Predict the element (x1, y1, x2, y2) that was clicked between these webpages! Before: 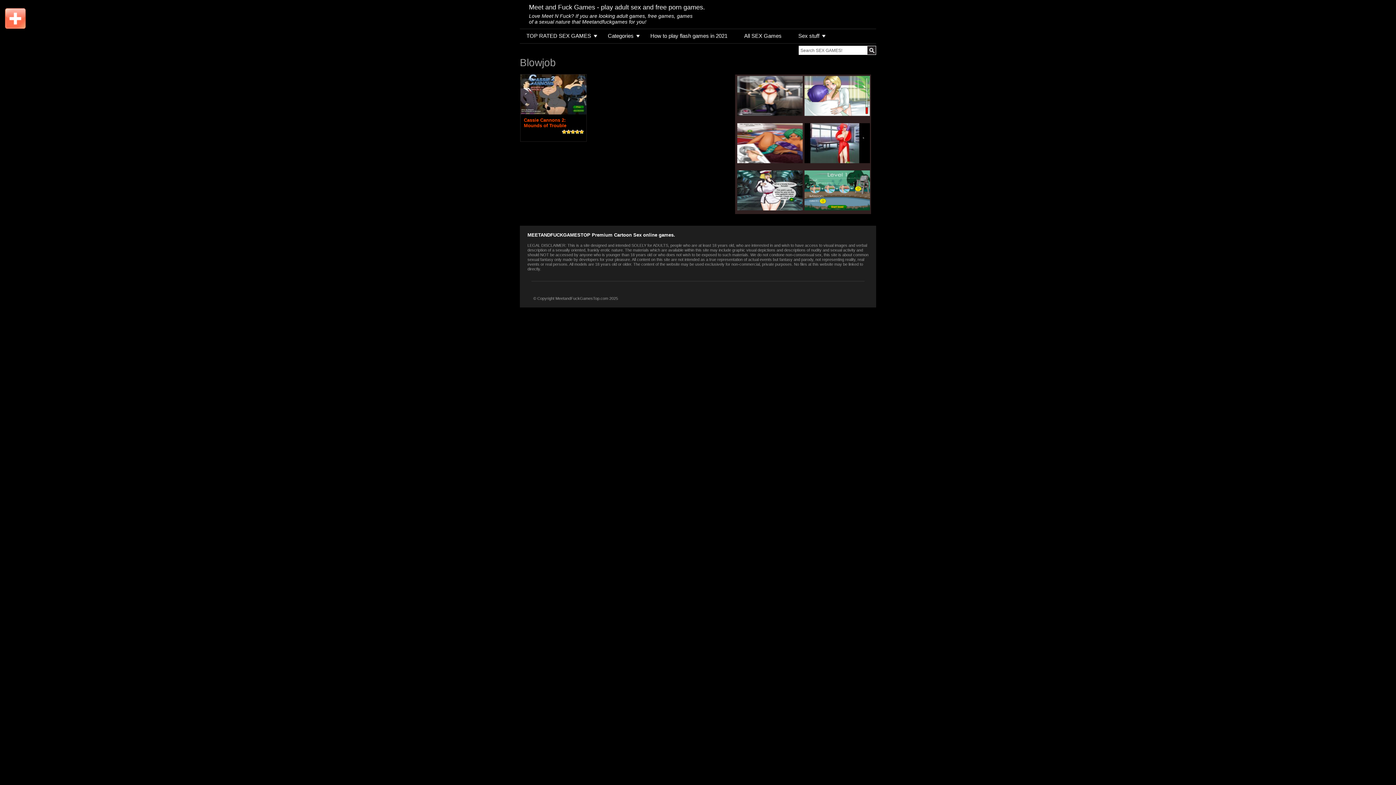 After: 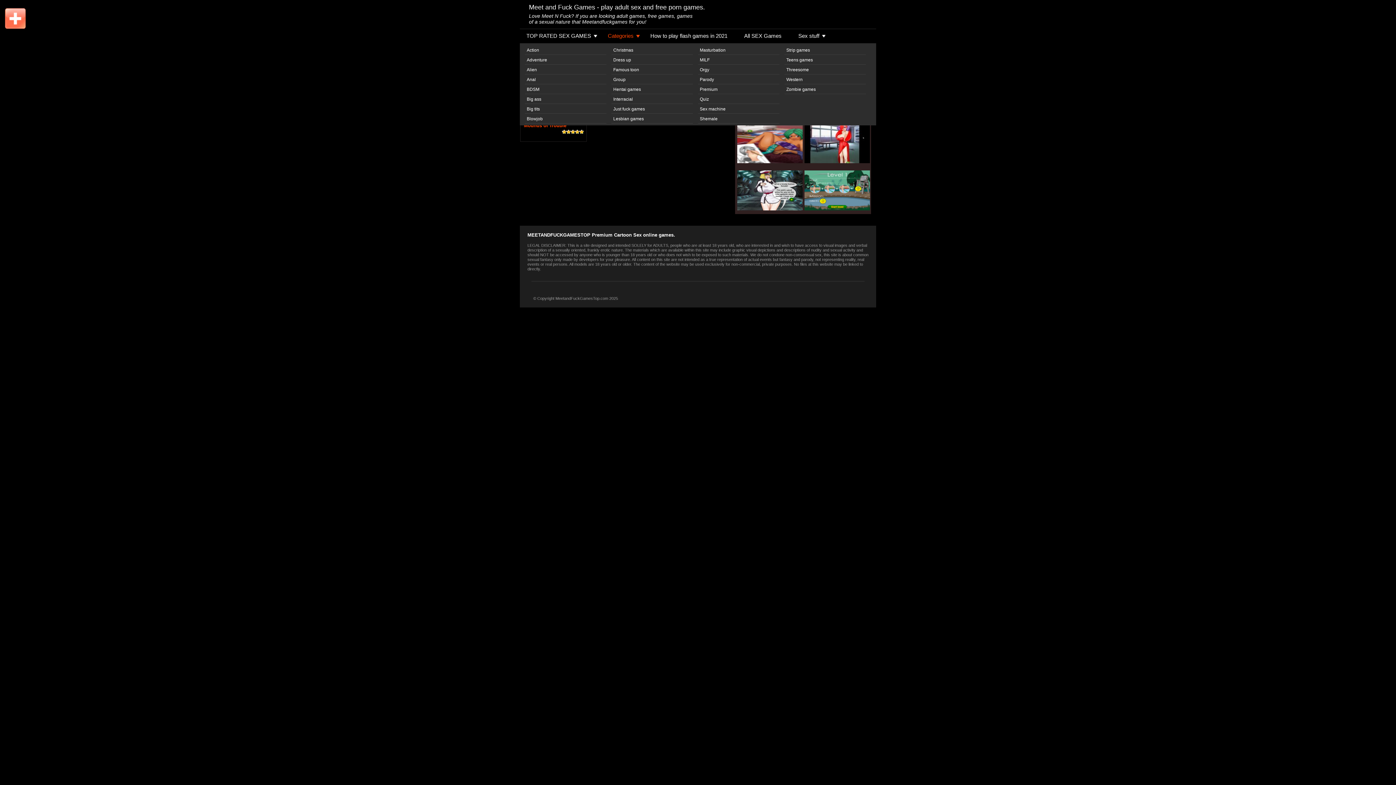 Action: bbox: (601, 29, 640, 43) label: Categories